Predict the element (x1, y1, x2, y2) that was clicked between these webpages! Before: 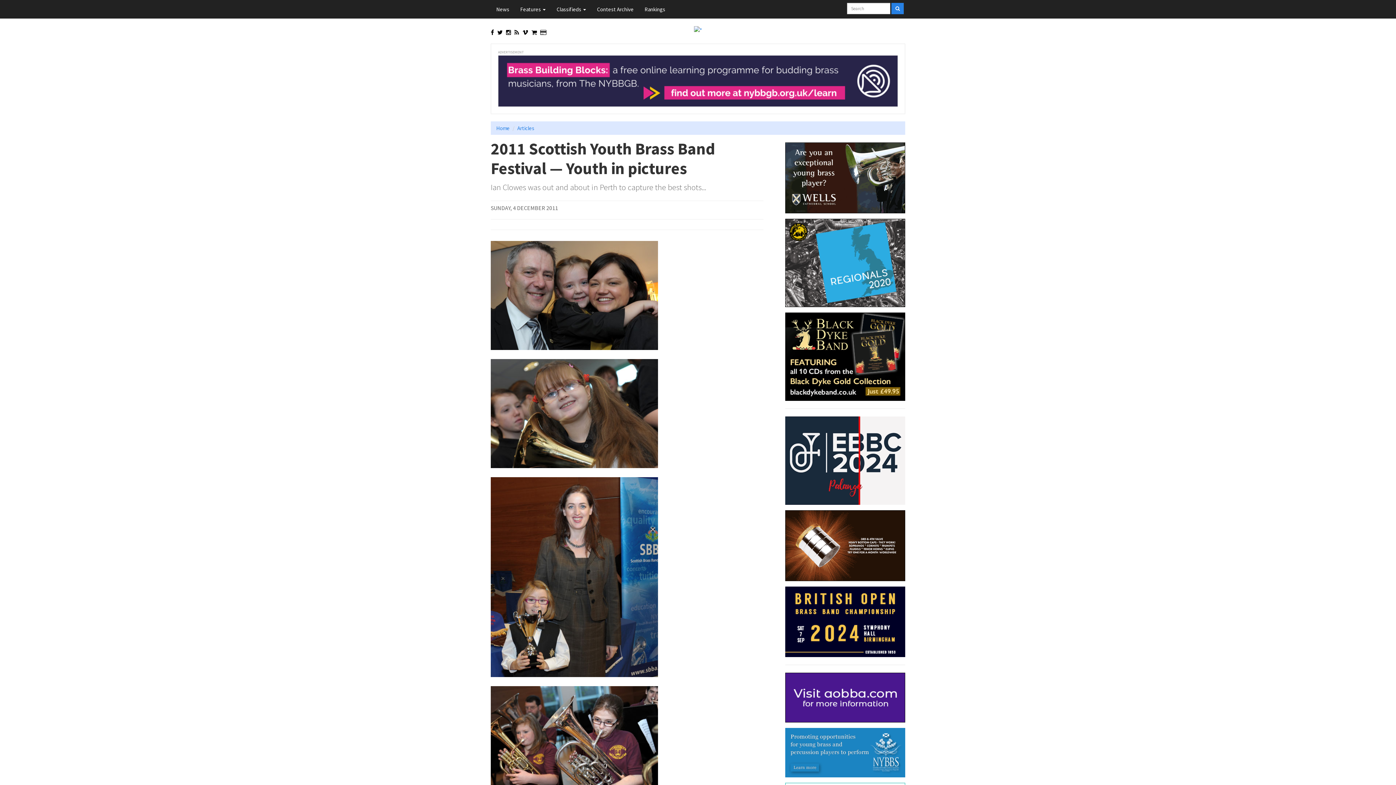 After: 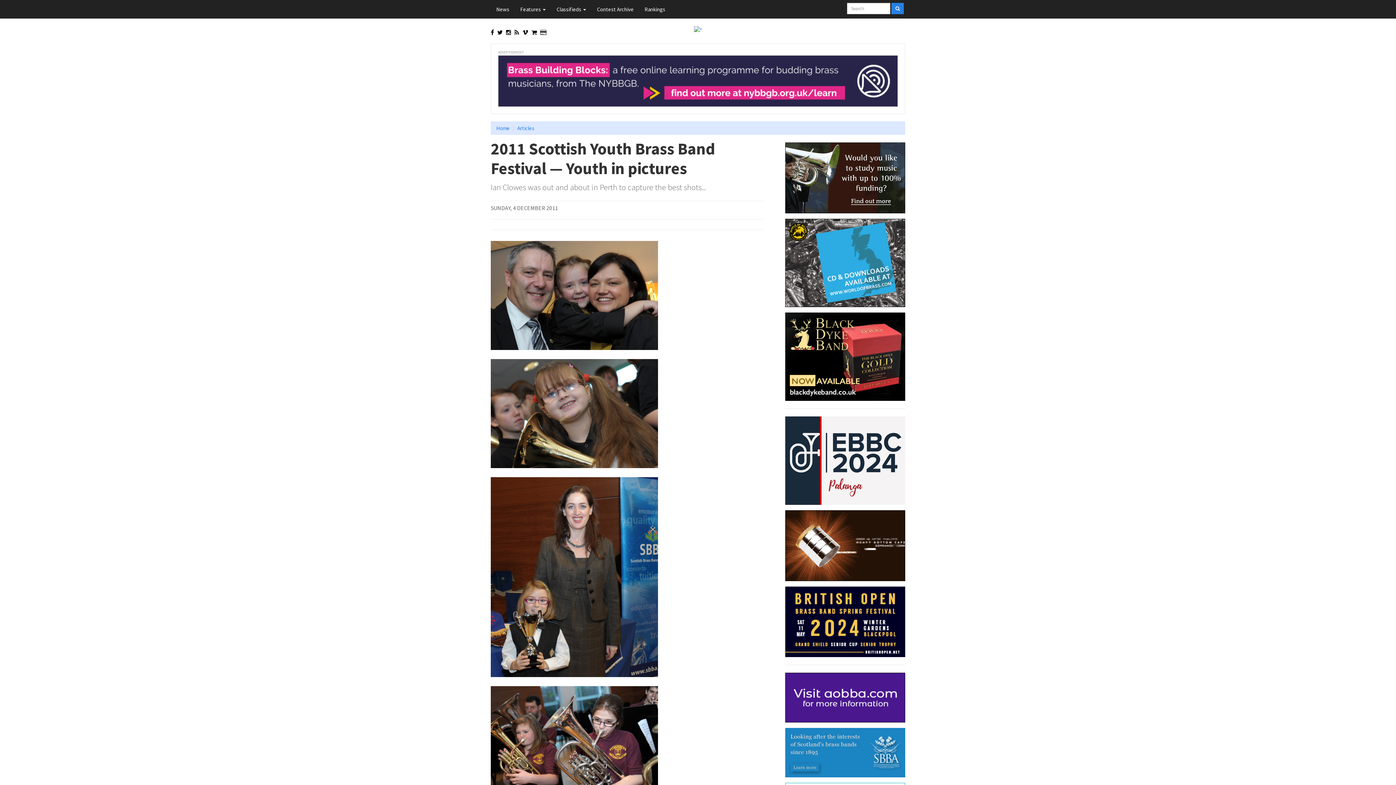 Action: bbox: (785, 218, 905, 307)